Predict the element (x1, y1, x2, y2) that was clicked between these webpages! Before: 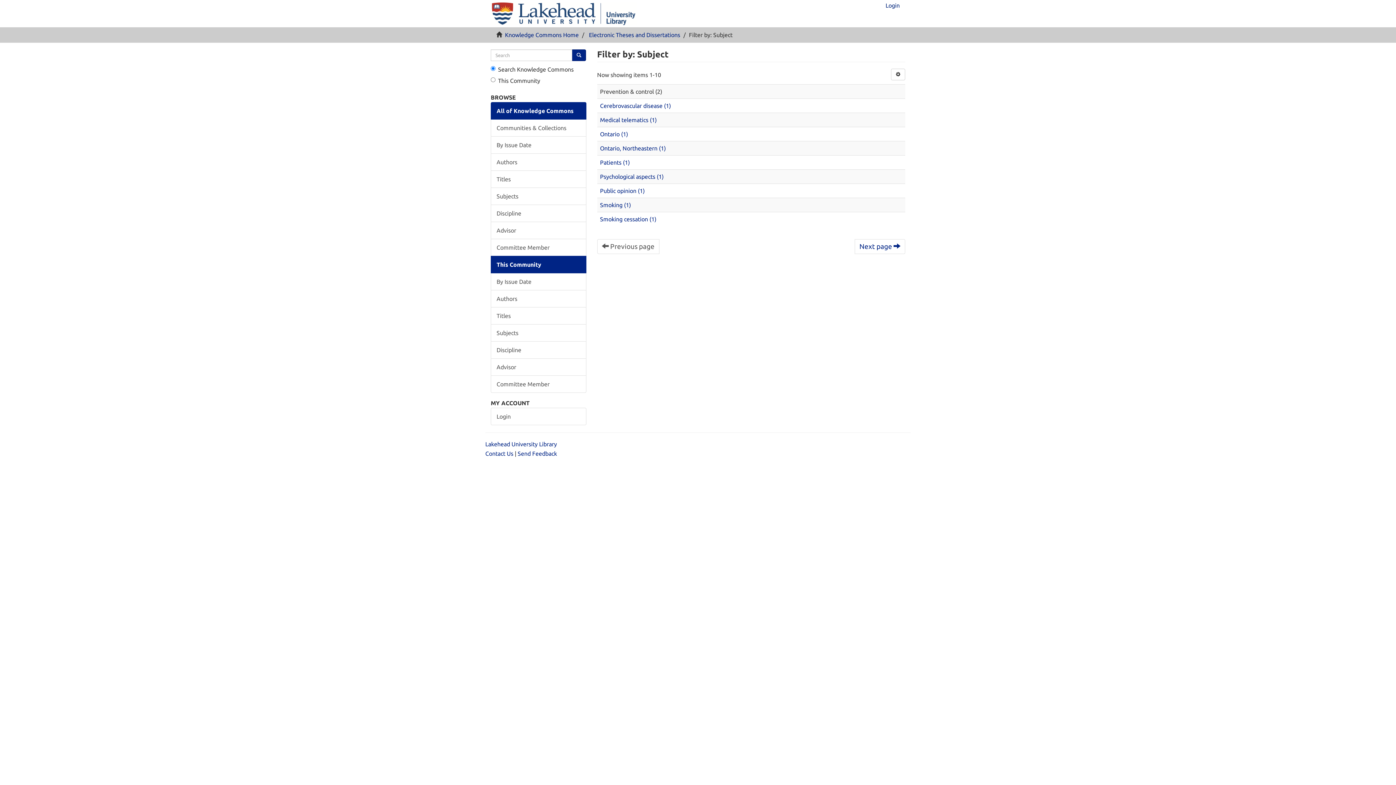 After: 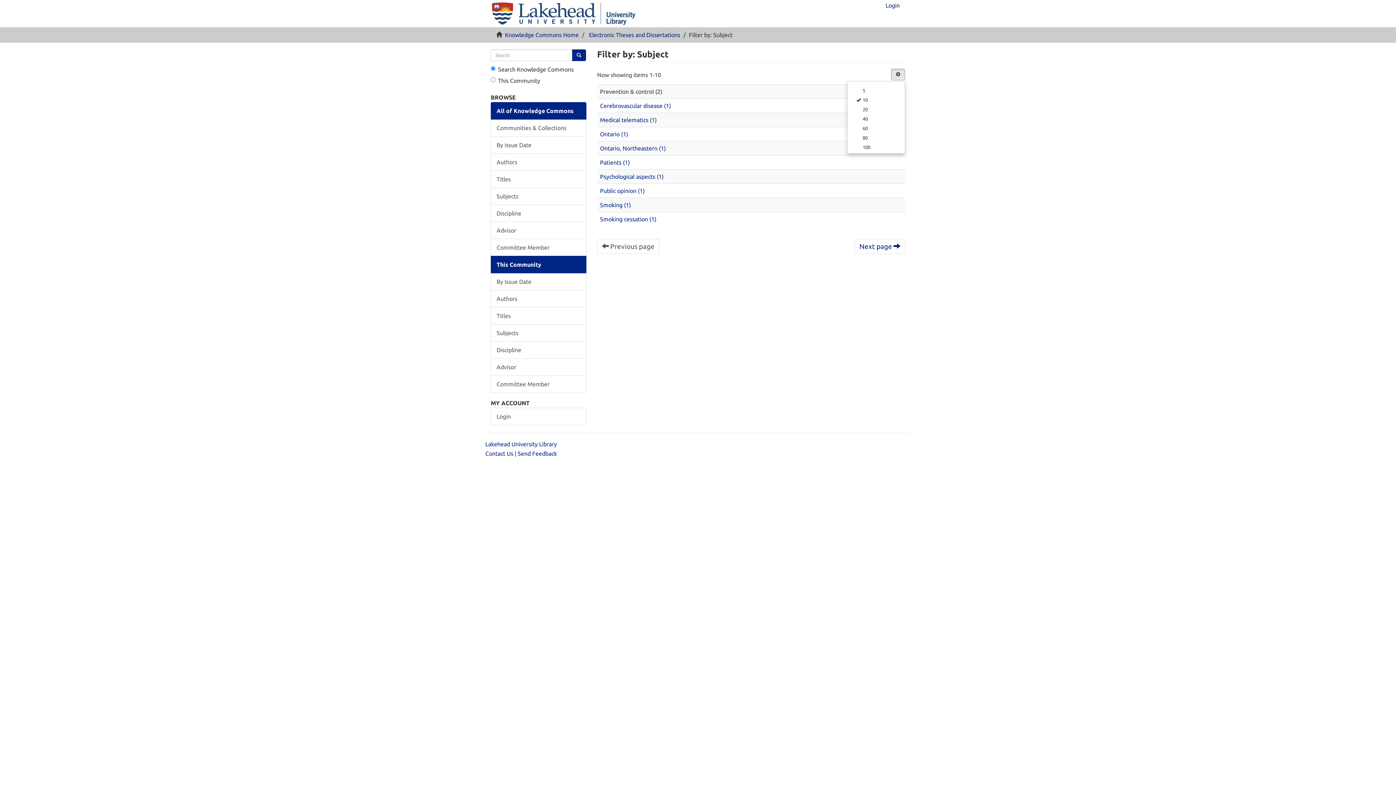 Action: bbox: (891, 68, 905, 80)